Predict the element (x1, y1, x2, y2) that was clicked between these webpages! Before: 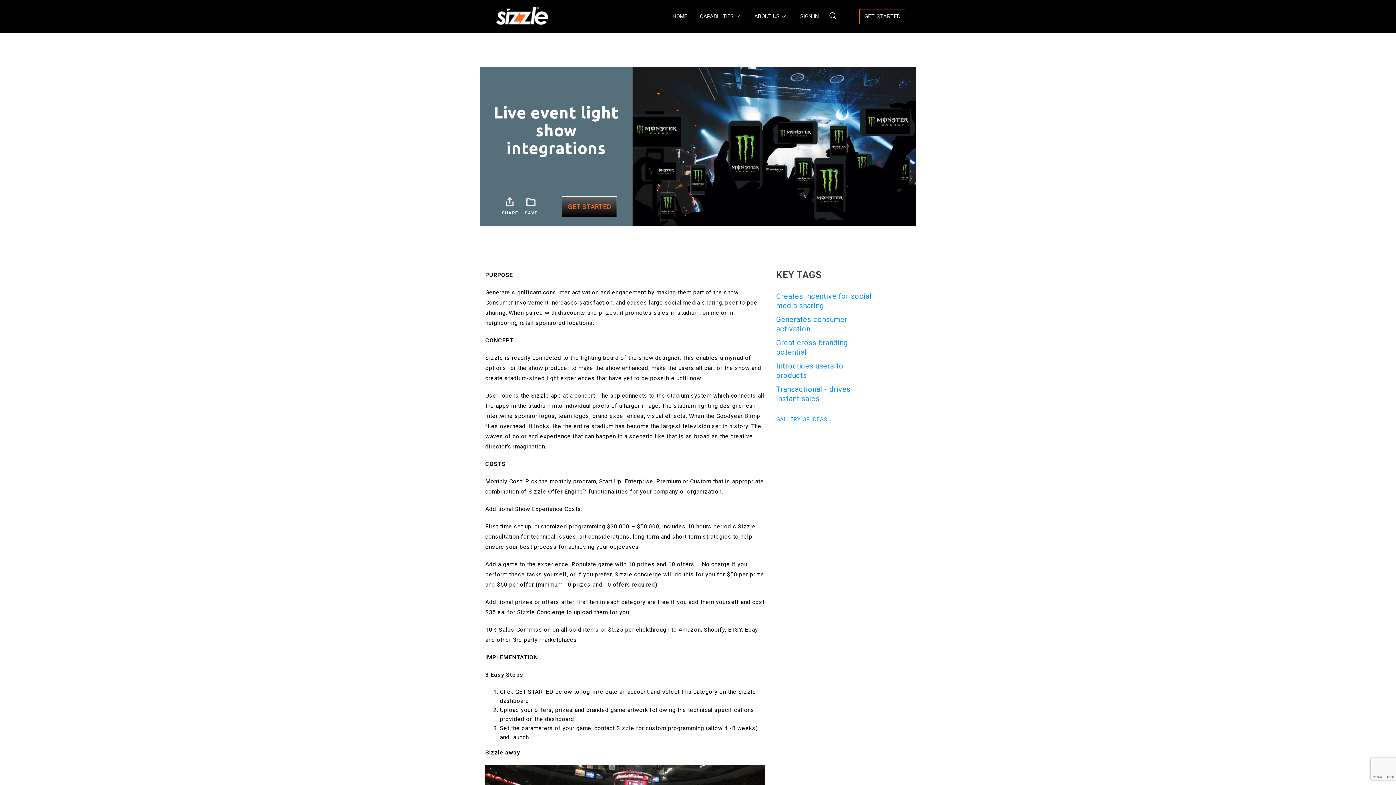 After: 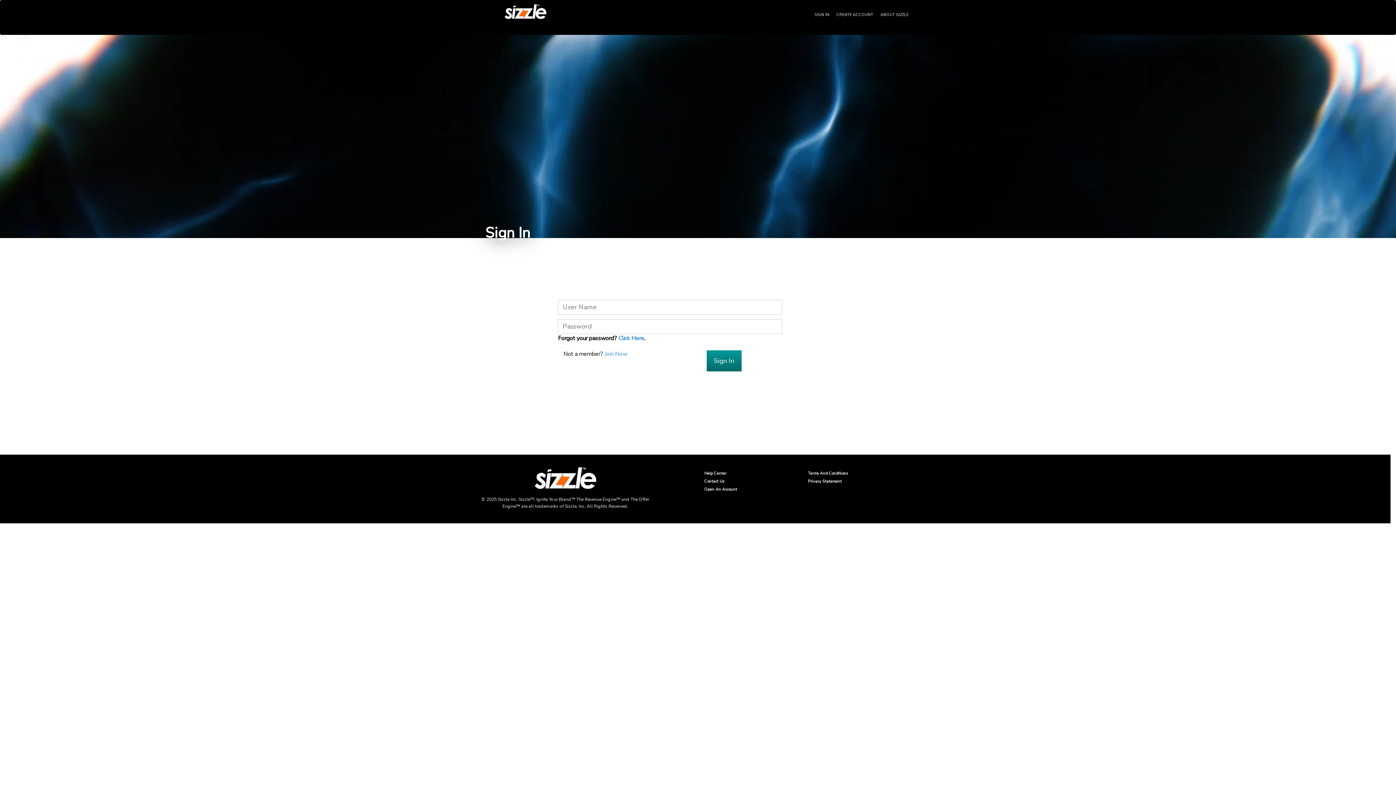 Action: bbox: (787, 5, 818, 27) label: SIGN IN